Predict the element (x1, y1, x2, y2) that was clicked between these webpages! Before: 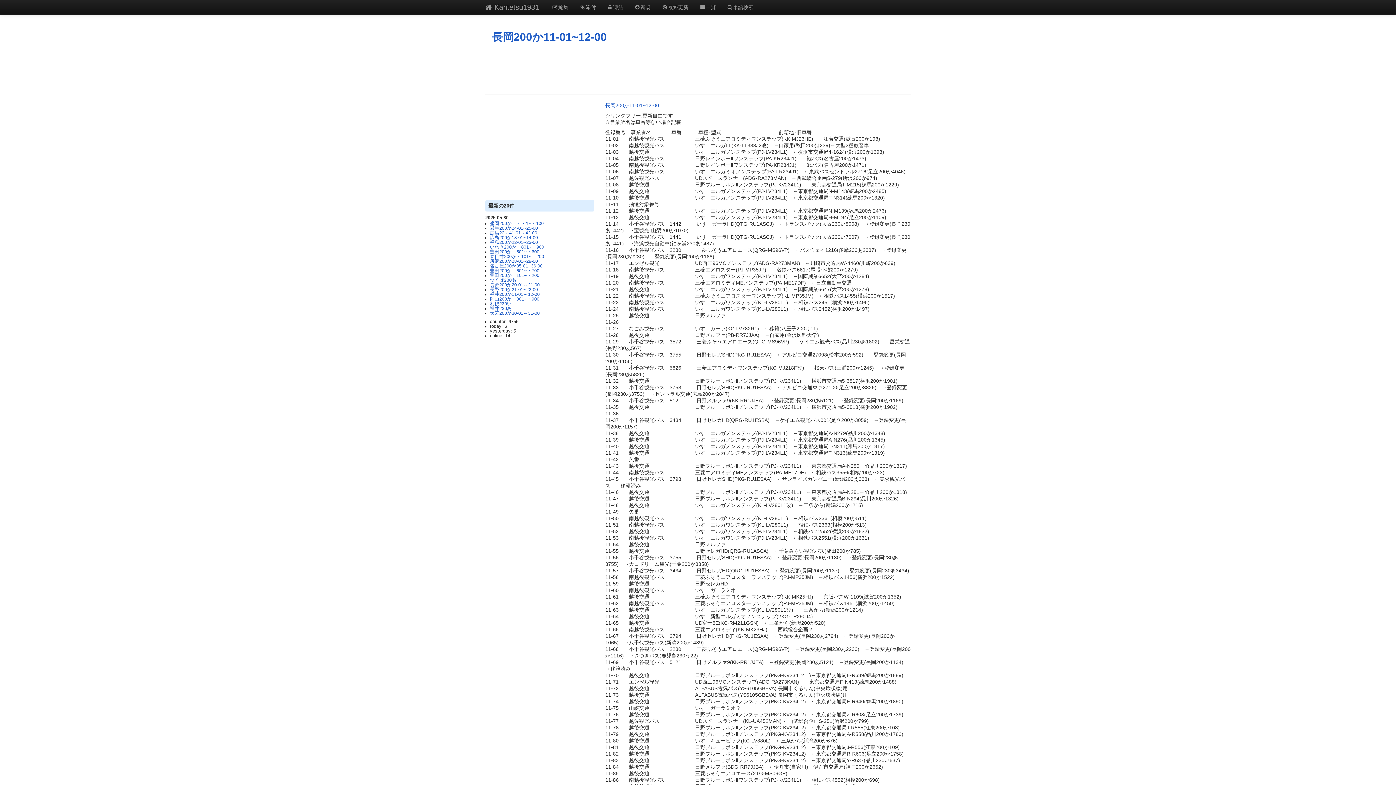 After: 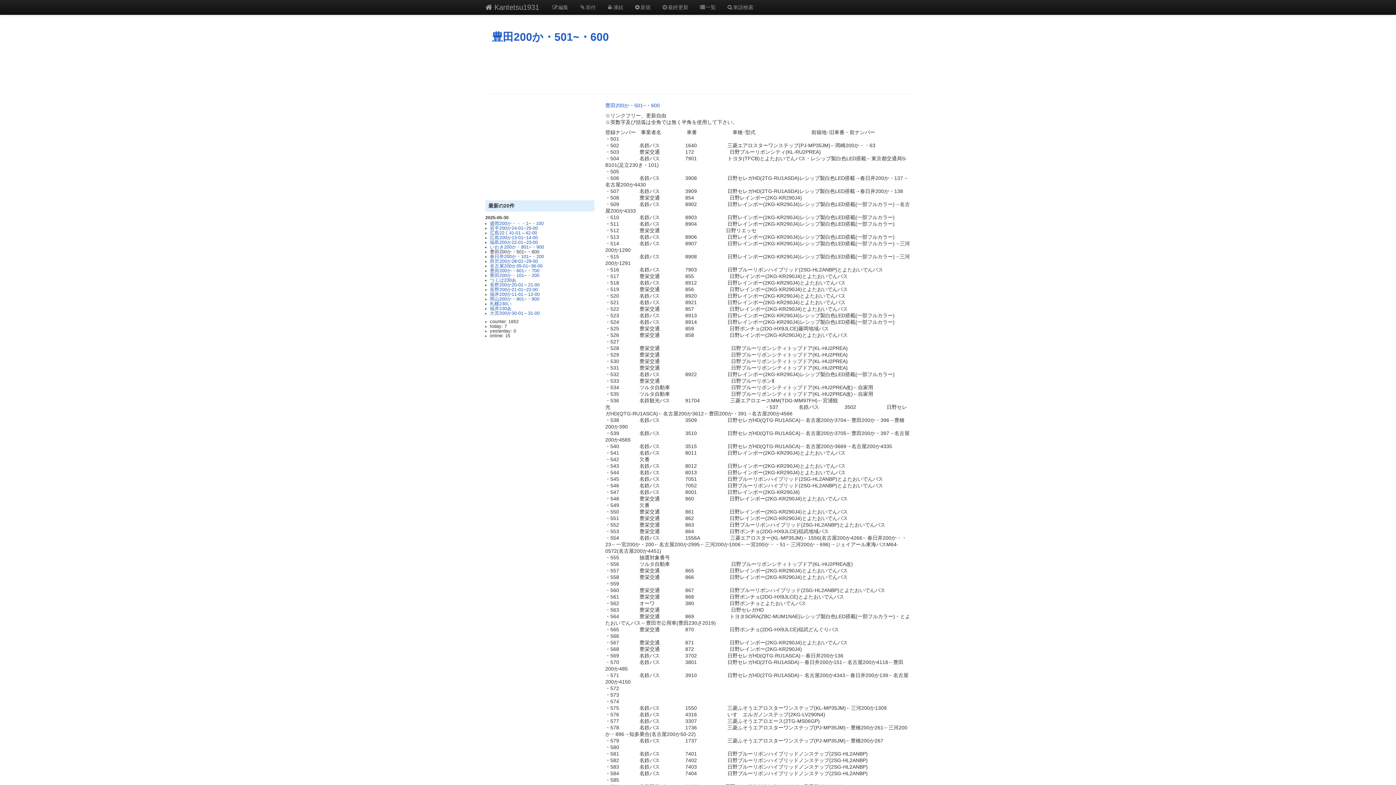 Action: bbox: (490, 249, 539, 254) label: 豊田200か・501~・600